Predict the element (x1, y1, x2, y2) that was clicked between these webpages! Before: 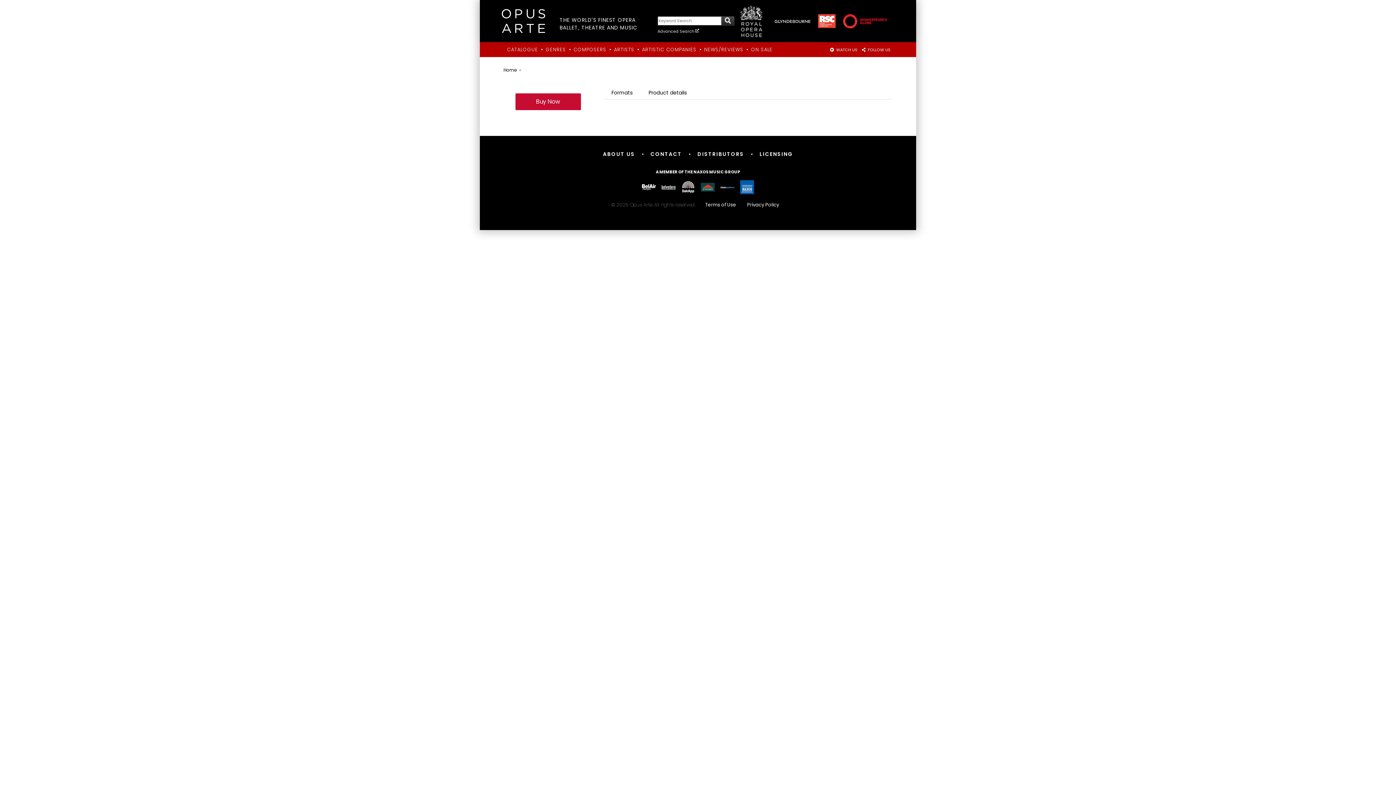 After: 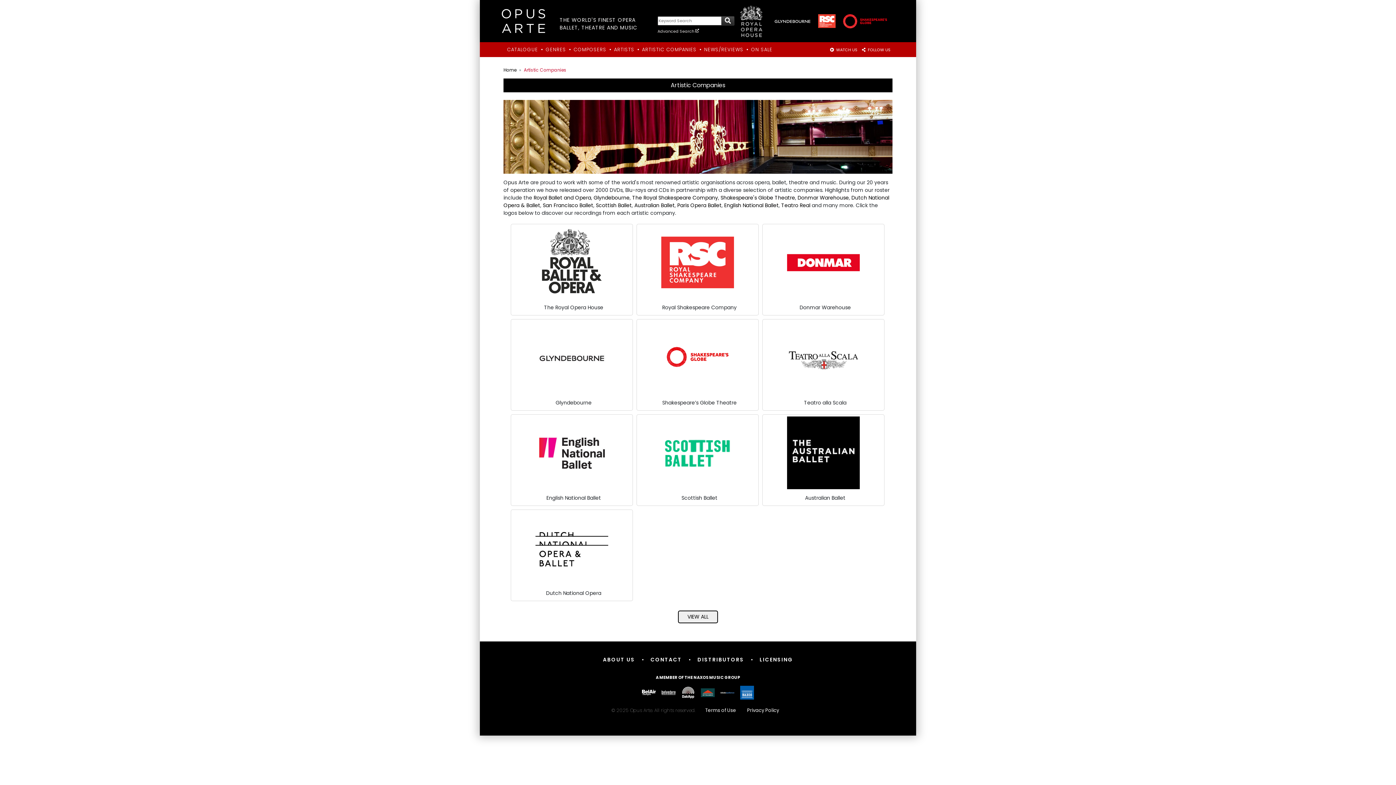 Action: label: ARTISTIC COMPANIES bbox: (642, 46, 696, 53)